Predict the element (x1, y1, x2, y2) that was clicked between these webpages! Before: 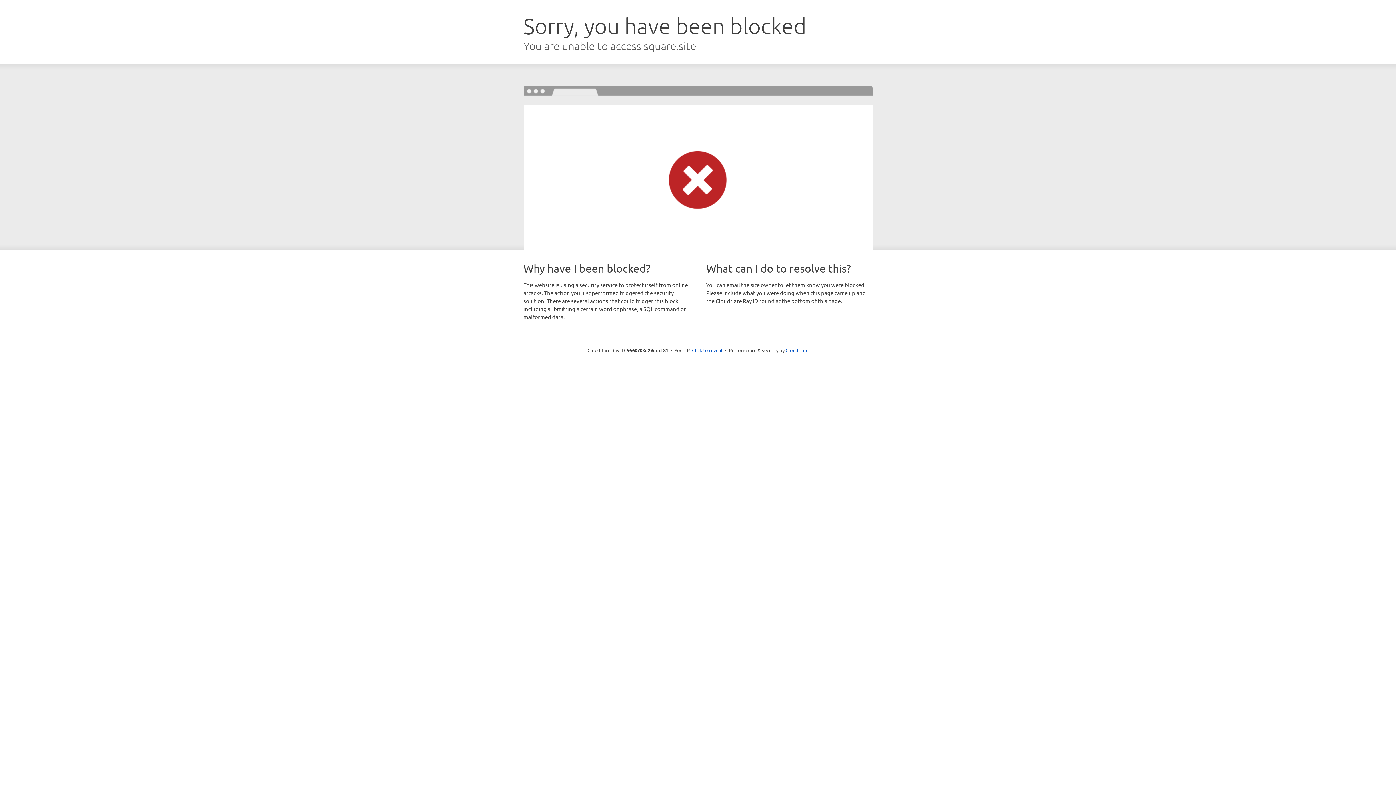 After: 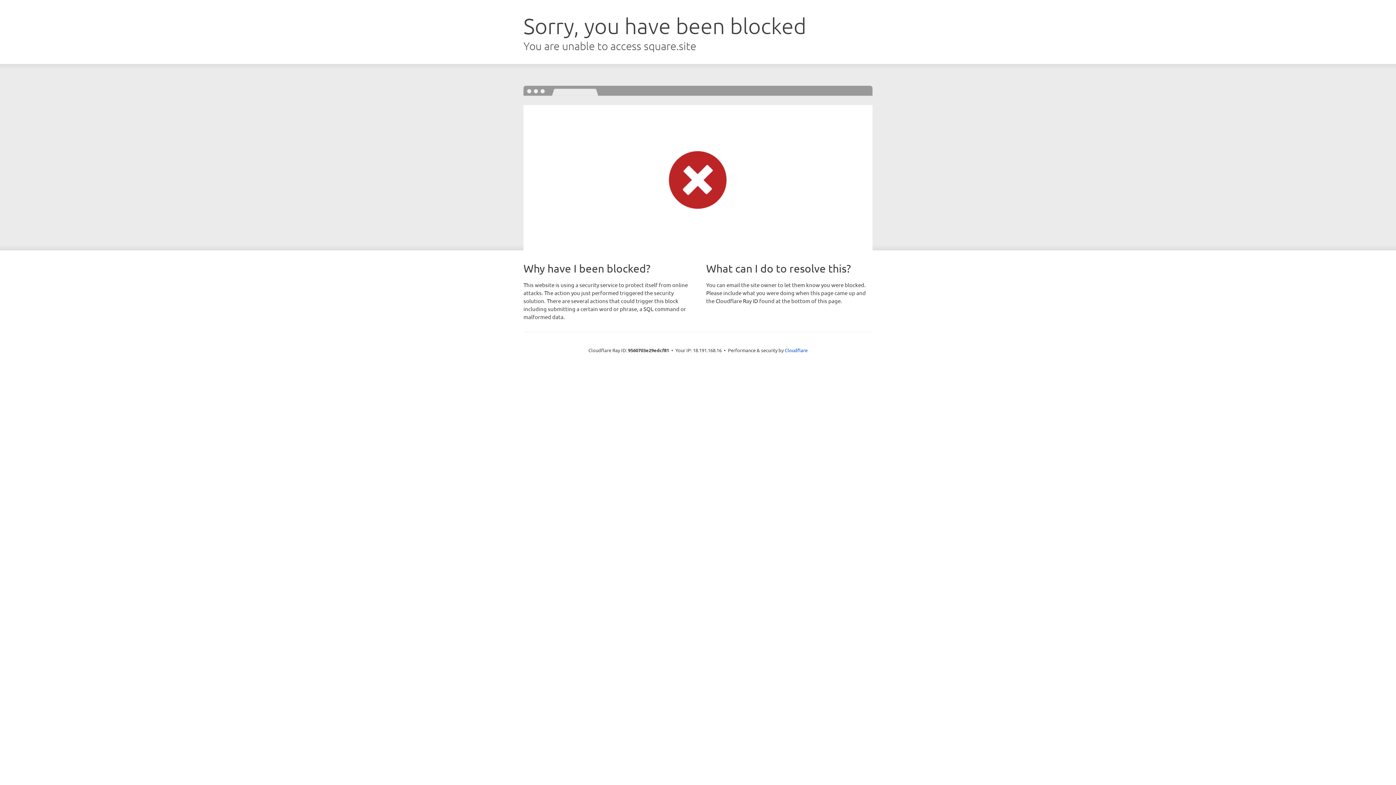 Action: bbox: (692, 346, 722, 353) label: Click to reveal